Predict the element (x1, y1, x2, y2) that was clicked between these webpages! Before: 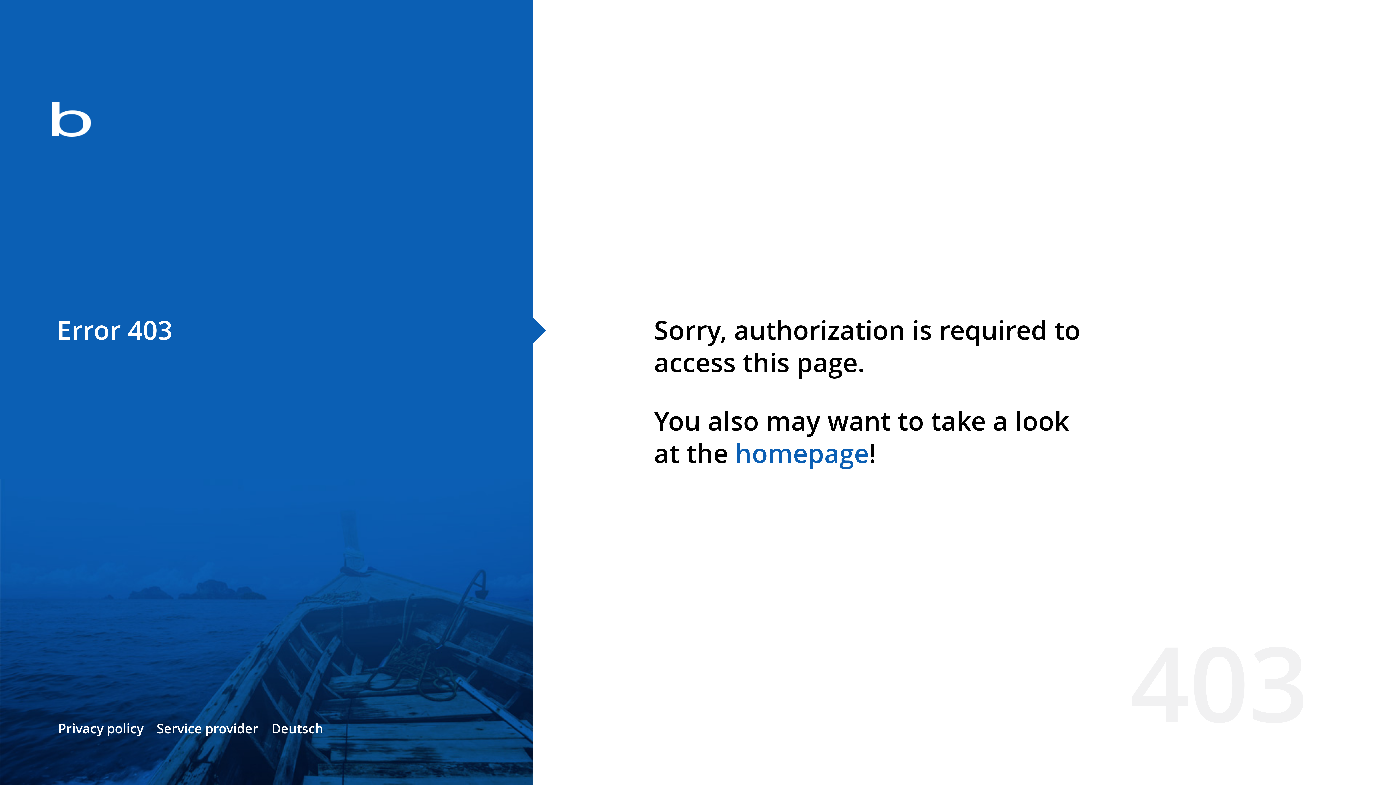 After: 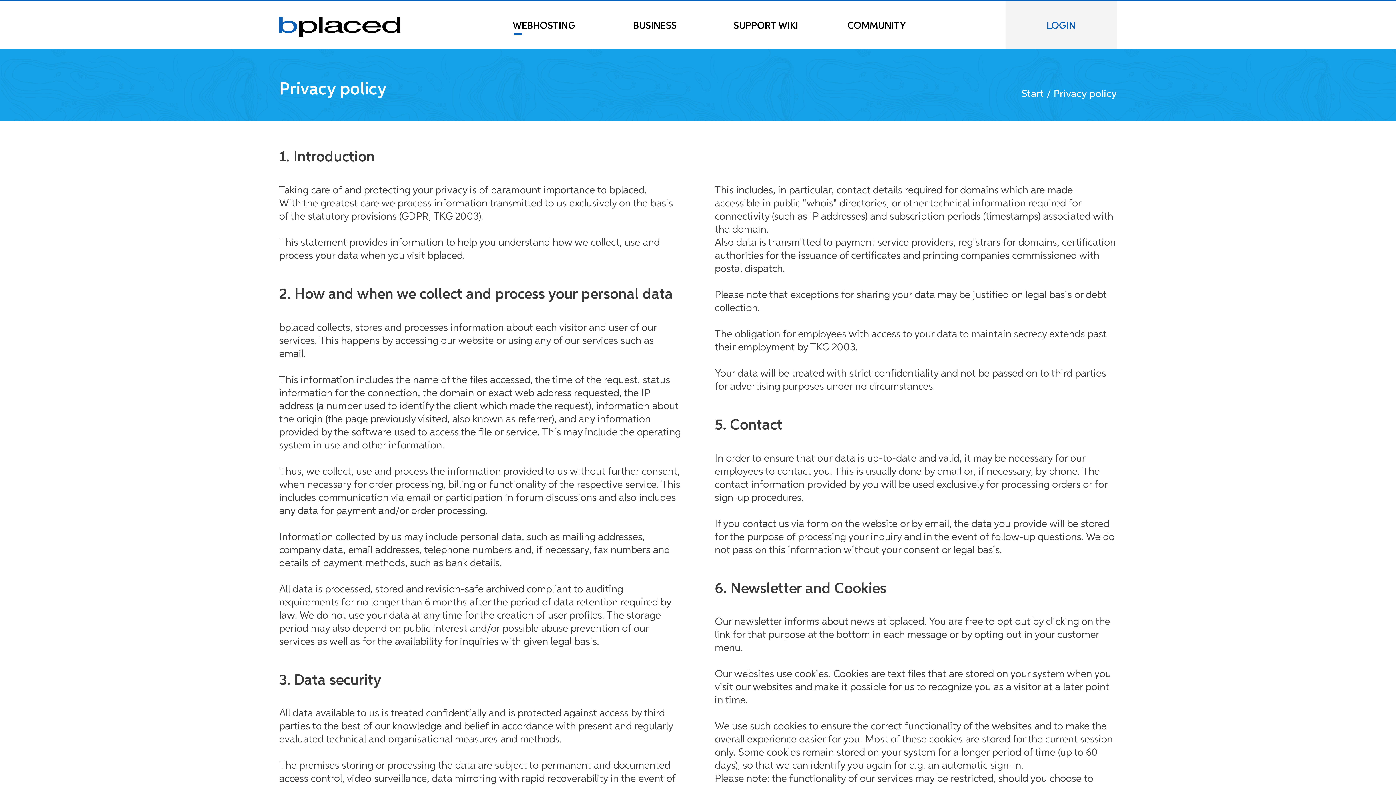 Action: label: Privacy policy bbox: (58, 720, 143, 737)